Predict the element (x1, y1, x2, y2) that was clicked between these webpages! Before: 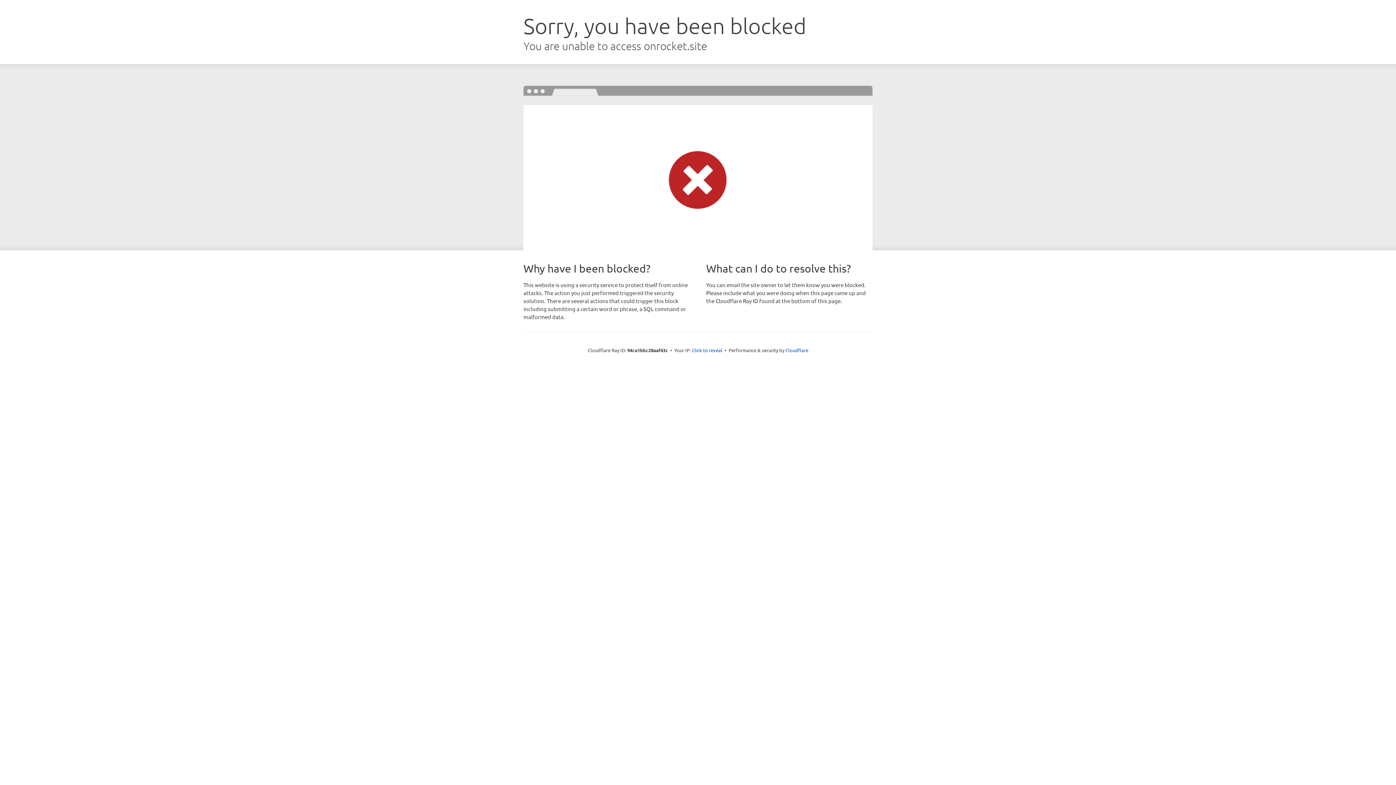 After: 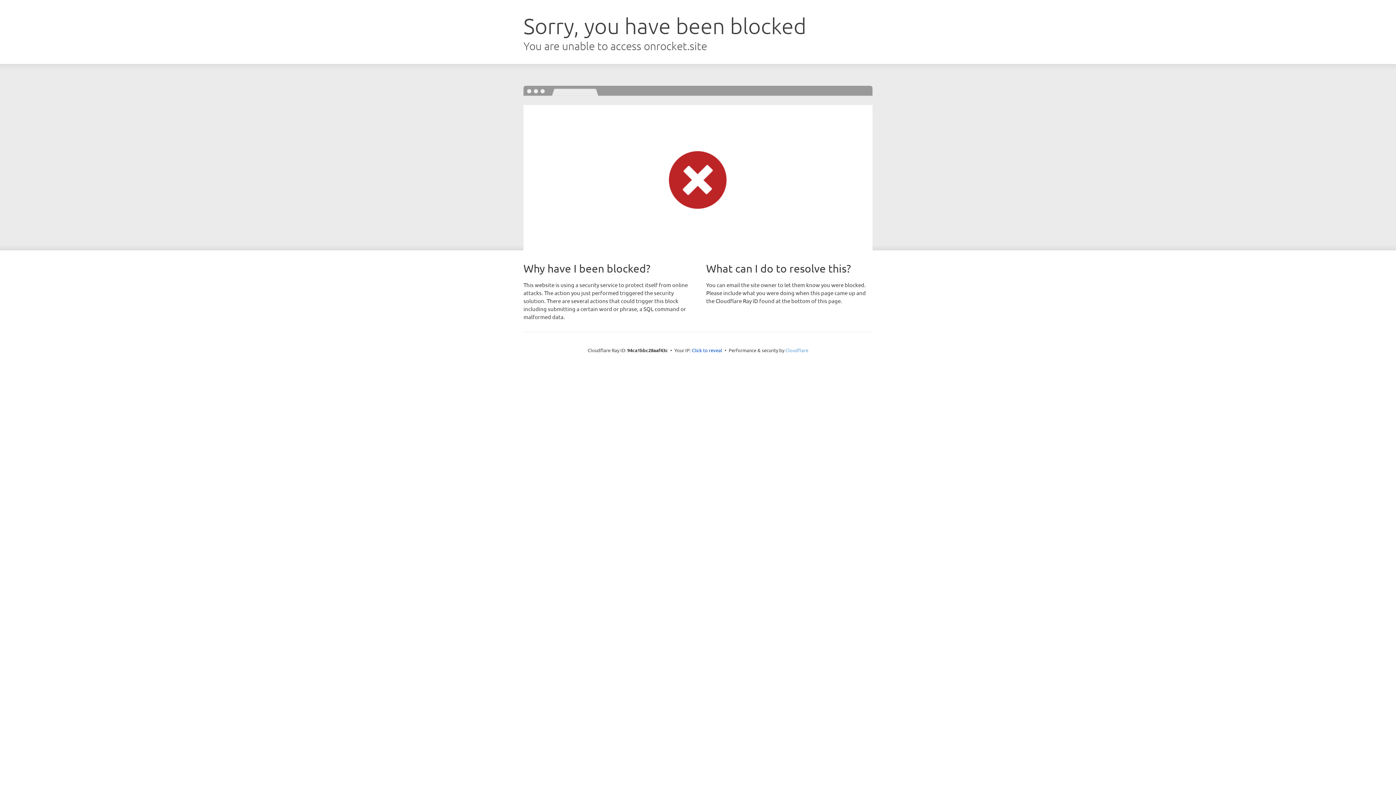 Action: bbox: (785, 347, 808, 353) label: Cloudflare